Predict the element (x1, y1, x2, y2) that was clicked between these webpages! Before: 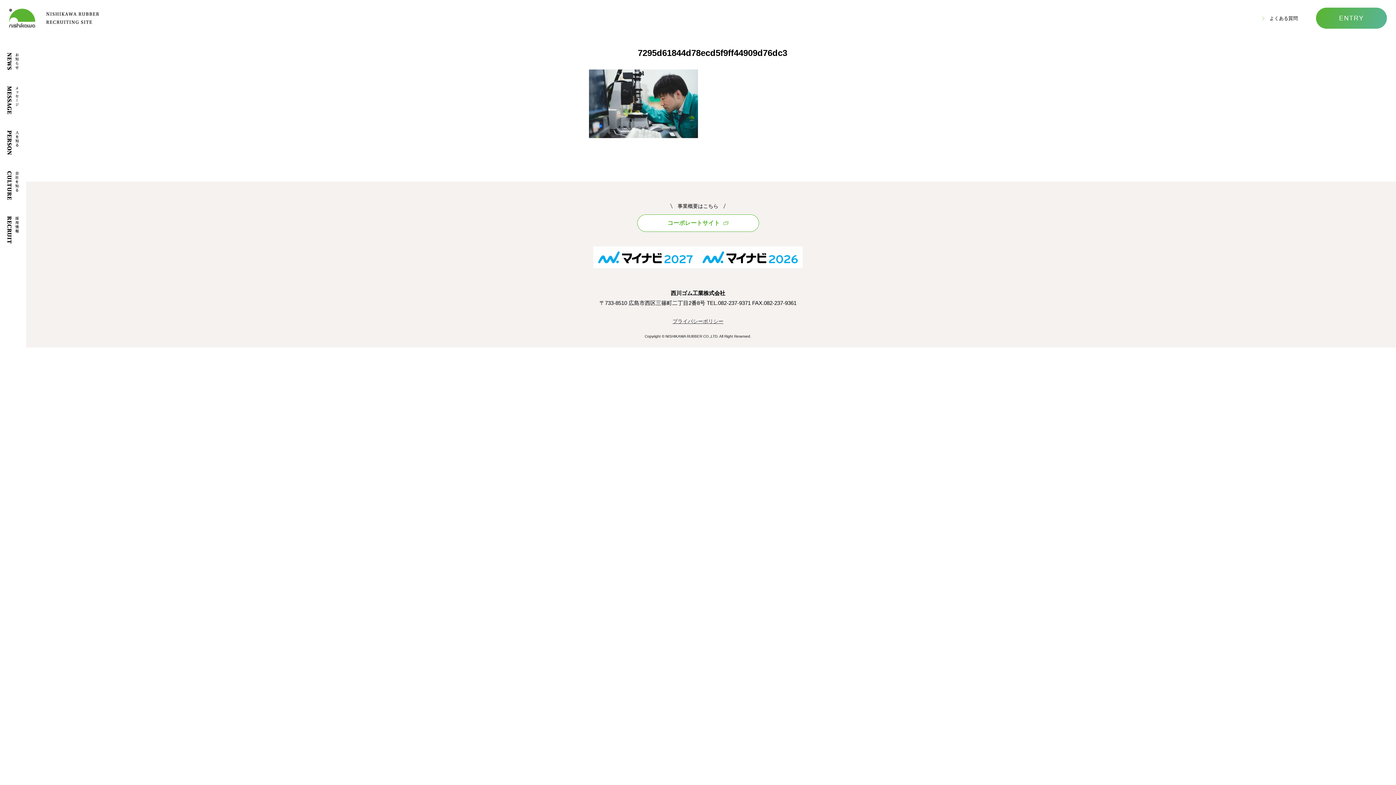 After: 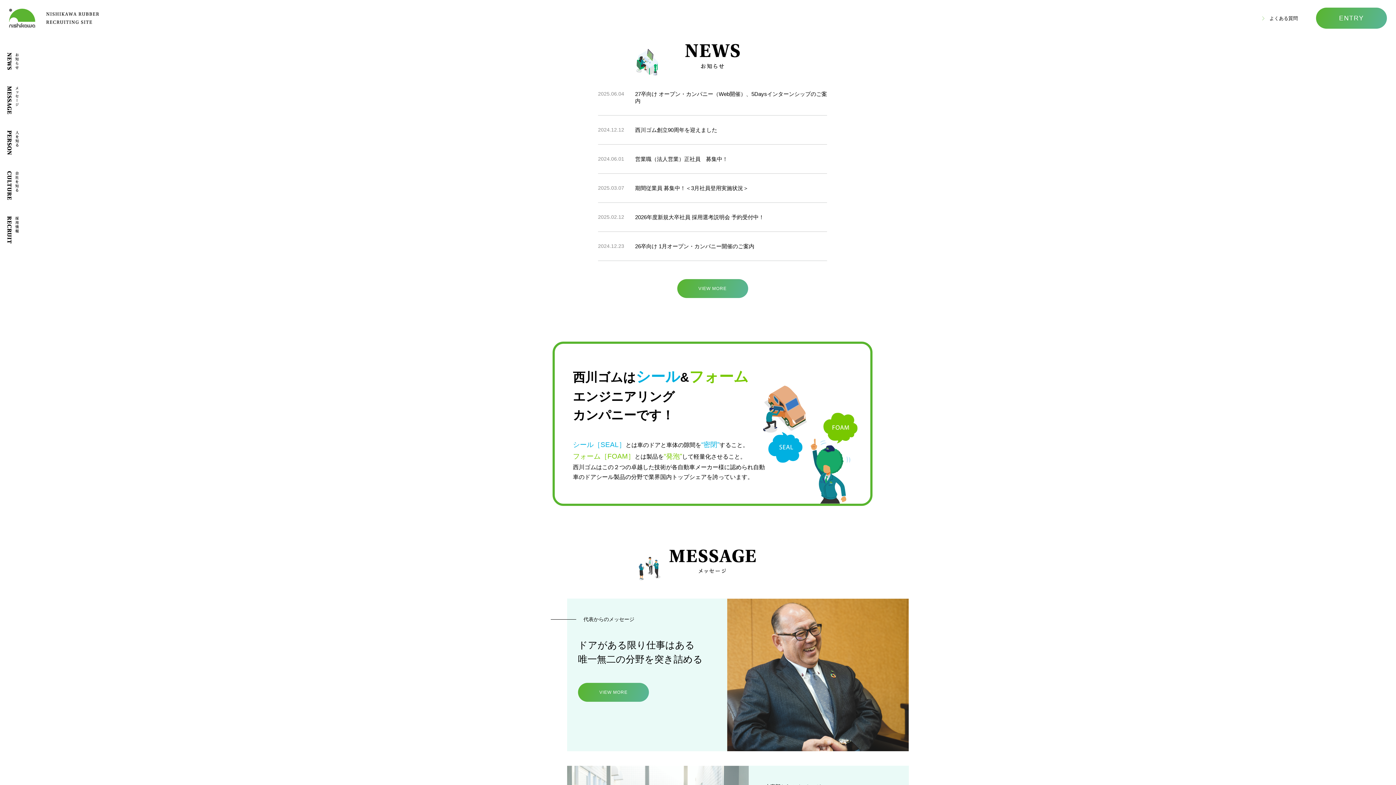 Action: bbox: (7, 65, 18, 69)